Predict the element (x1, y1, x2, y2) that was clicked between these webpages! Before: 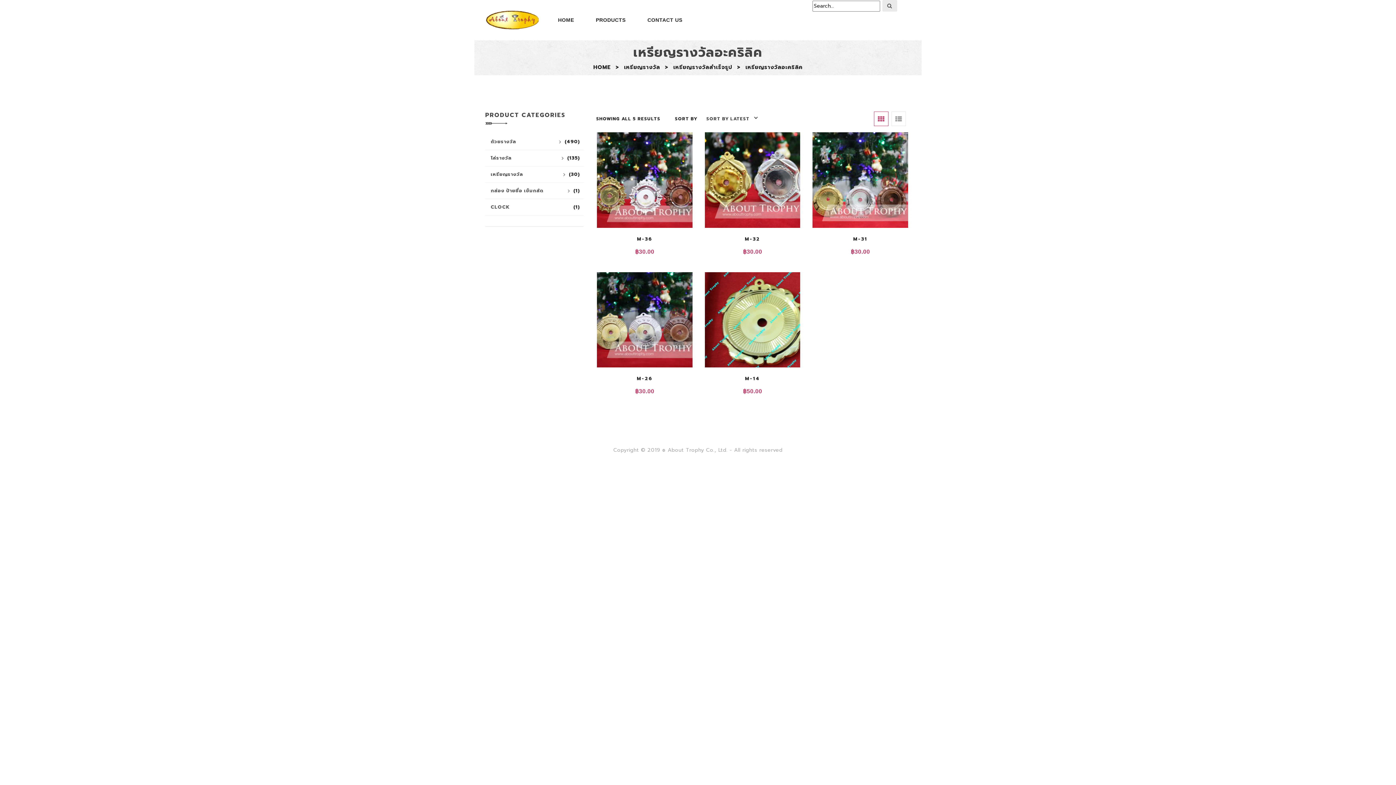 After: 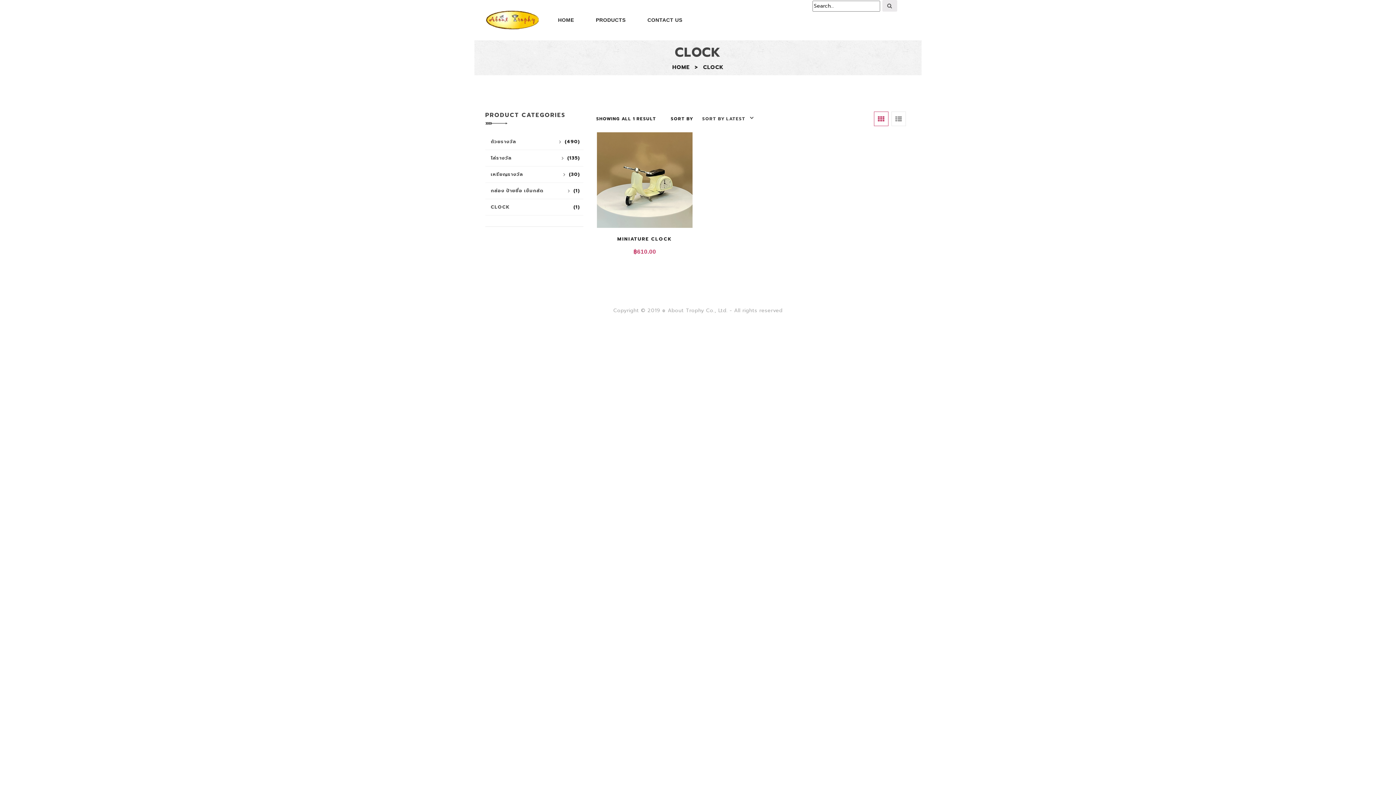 Action: label: CLOCK 
(1) bbox: (485, 199, 583, 215)